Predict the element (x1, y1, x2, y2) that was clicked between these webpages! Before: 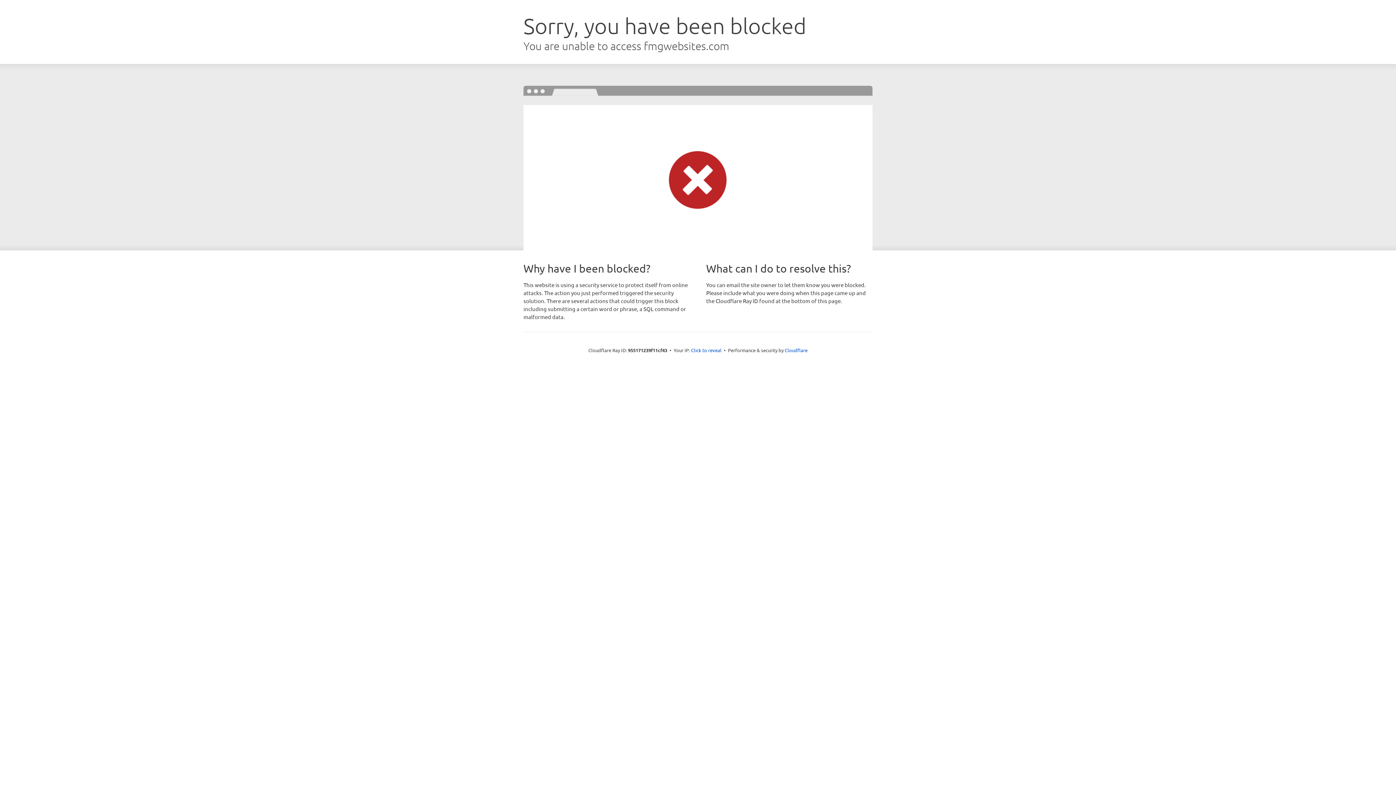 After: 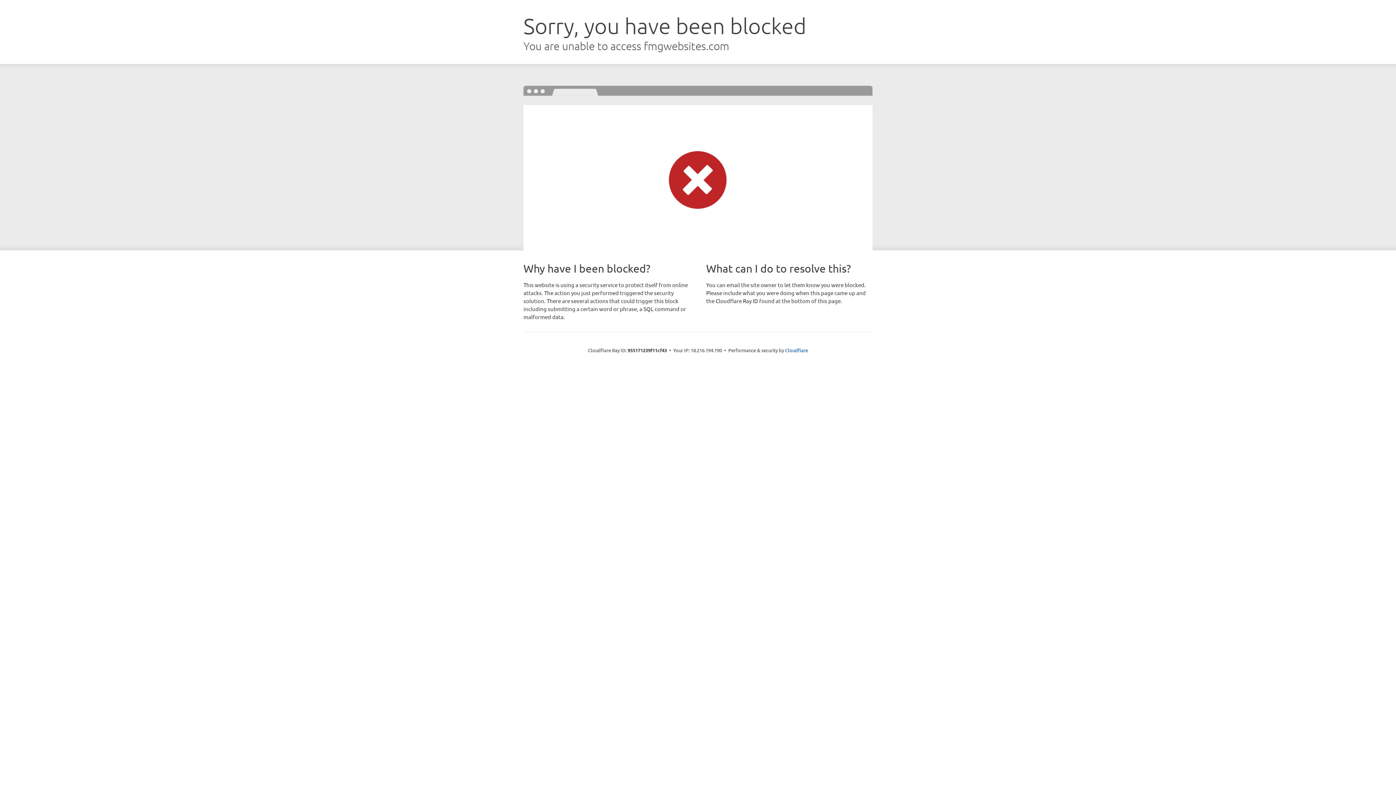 Action: label: Click to reveal bbox: (691, 346, 721, 353)